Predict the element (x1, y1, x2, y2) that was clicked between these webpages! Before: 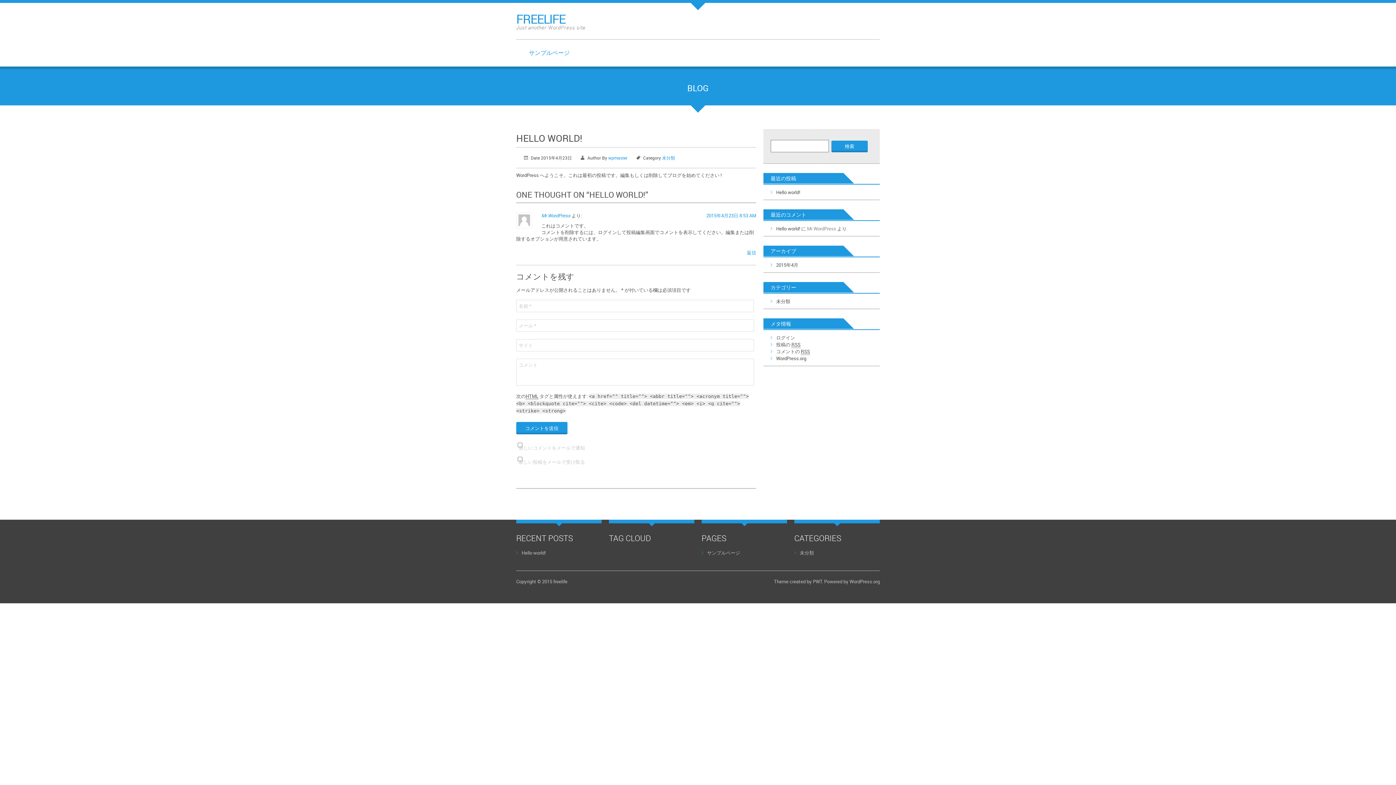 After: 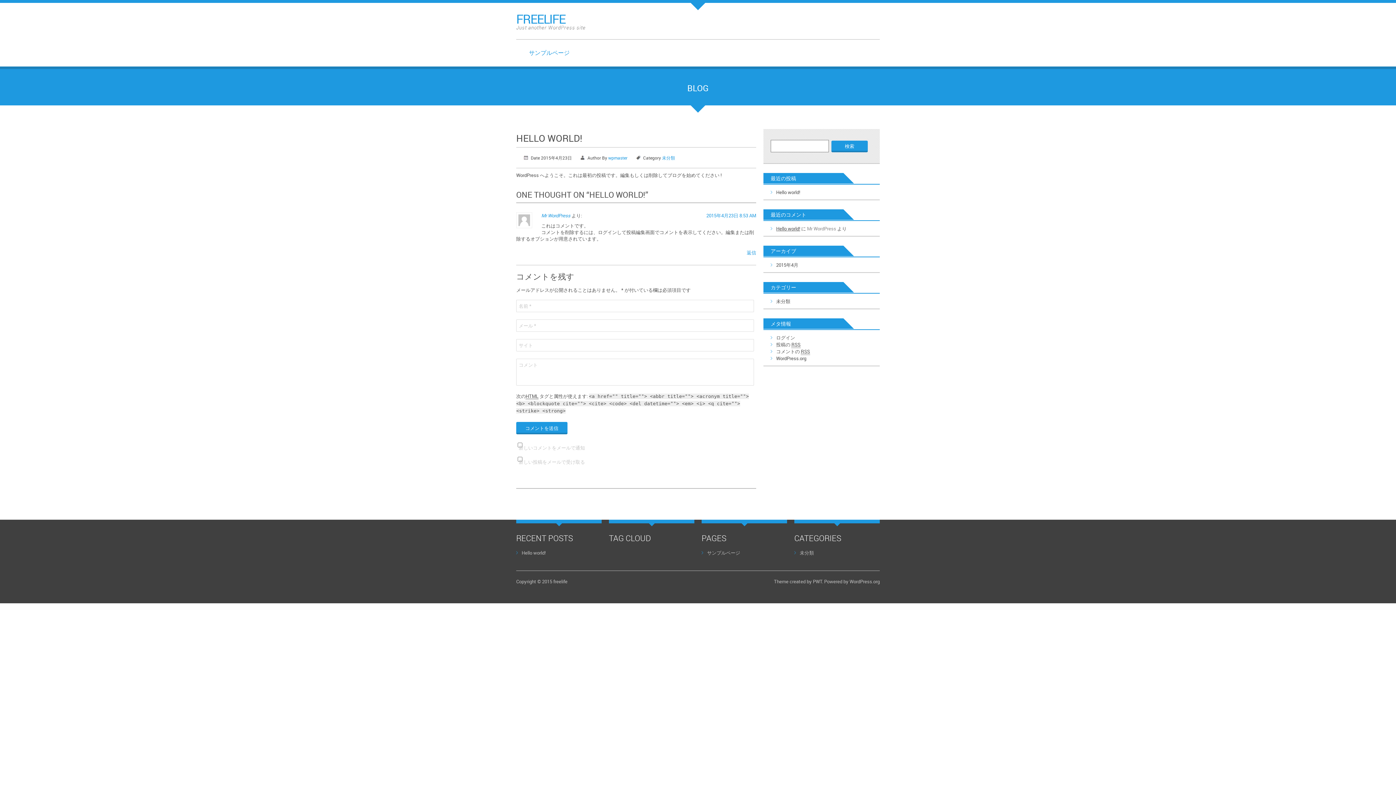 Action: bbox: (776, 225, 800, 232) label: Hello world!